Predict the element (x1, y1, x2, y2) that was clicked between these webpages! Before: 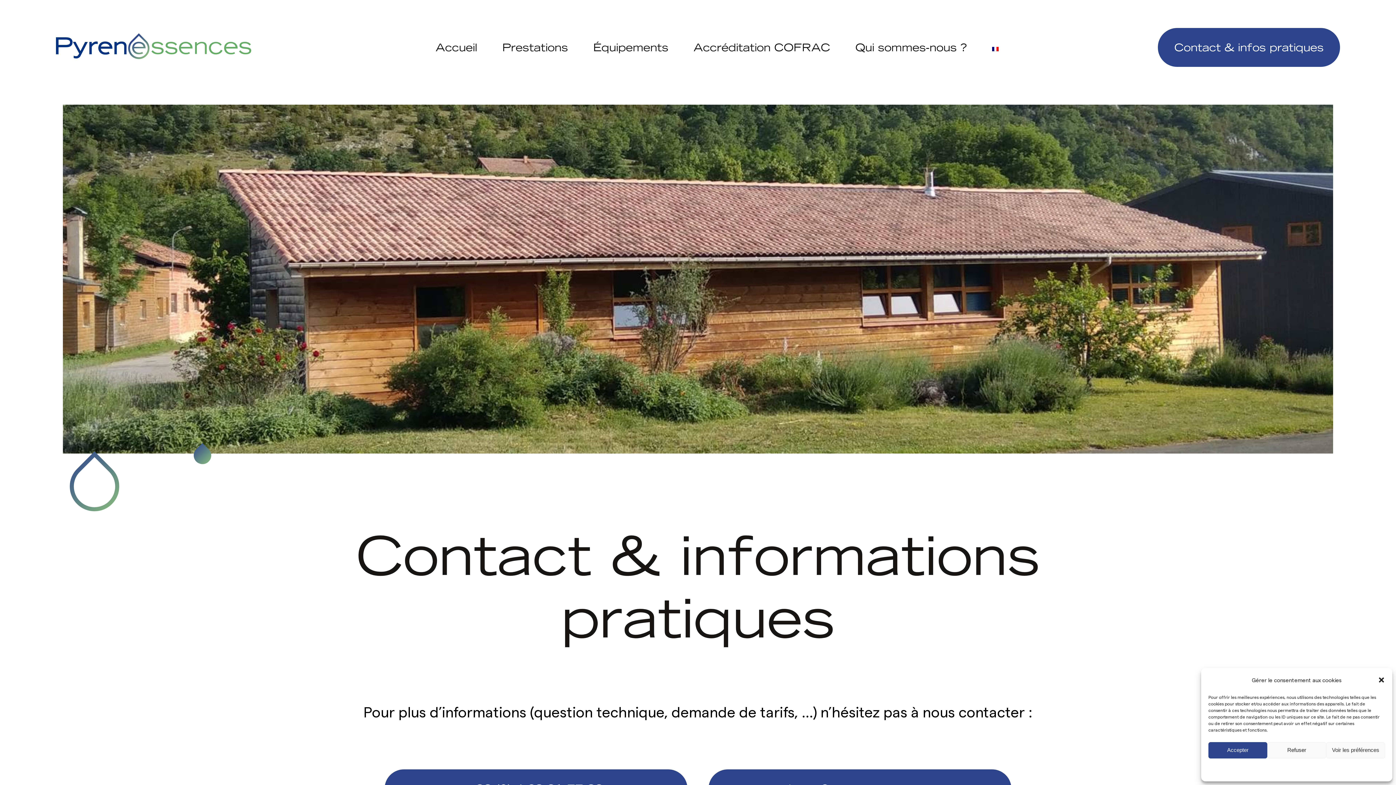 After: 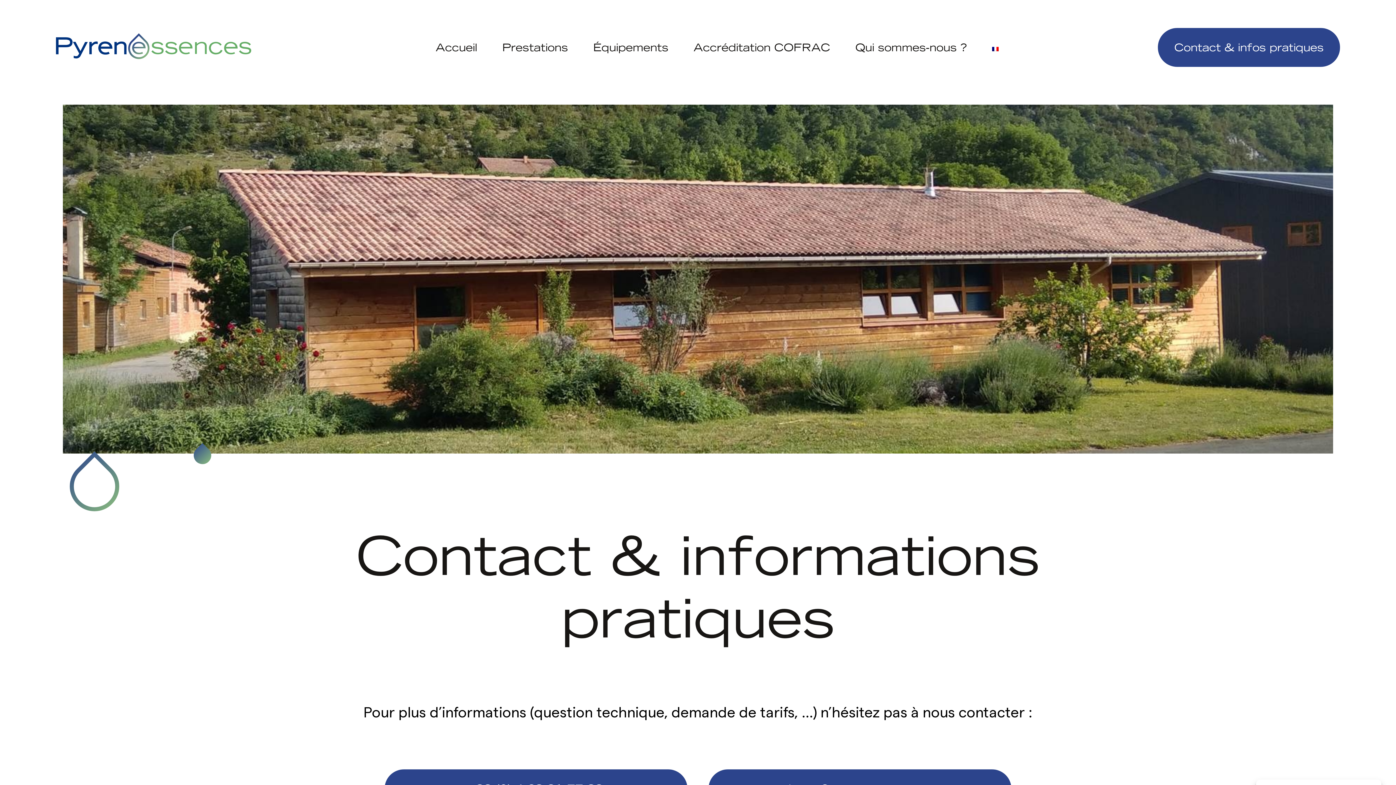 Action: label: Accepter bbox: (1208, 742, 1267, 758)